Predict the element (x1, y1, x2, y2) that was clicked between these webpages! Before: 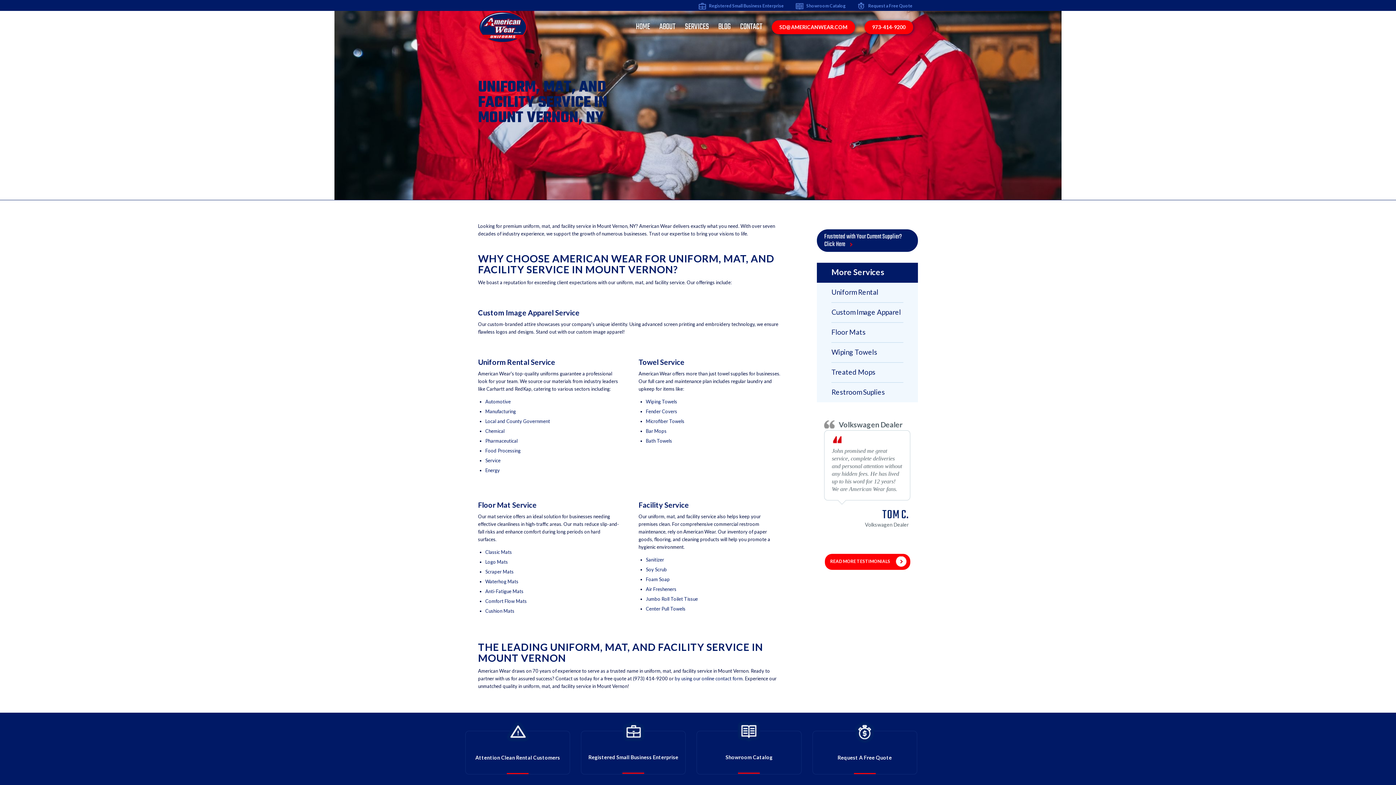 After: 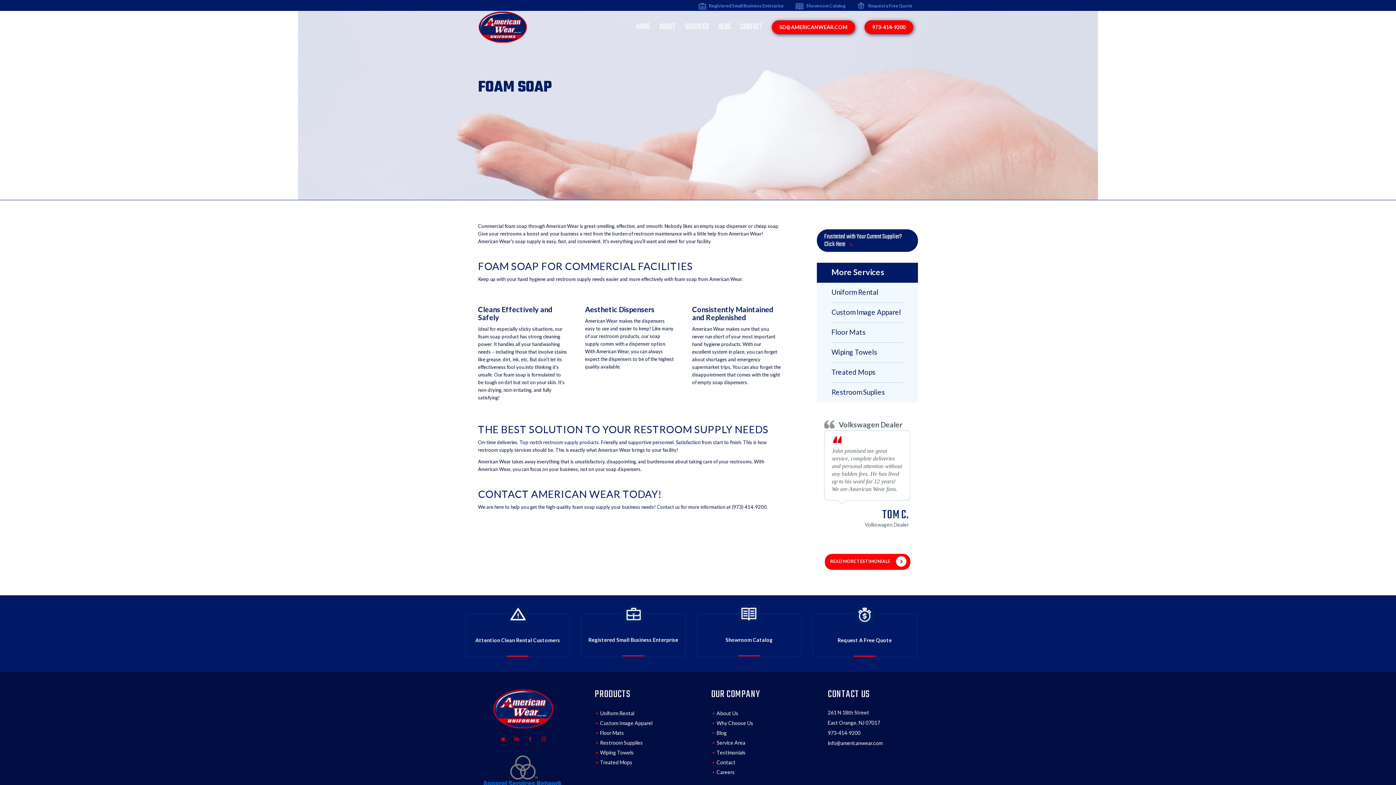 Action: label: Foam Soap bbox: (646, 576, 670, 582)